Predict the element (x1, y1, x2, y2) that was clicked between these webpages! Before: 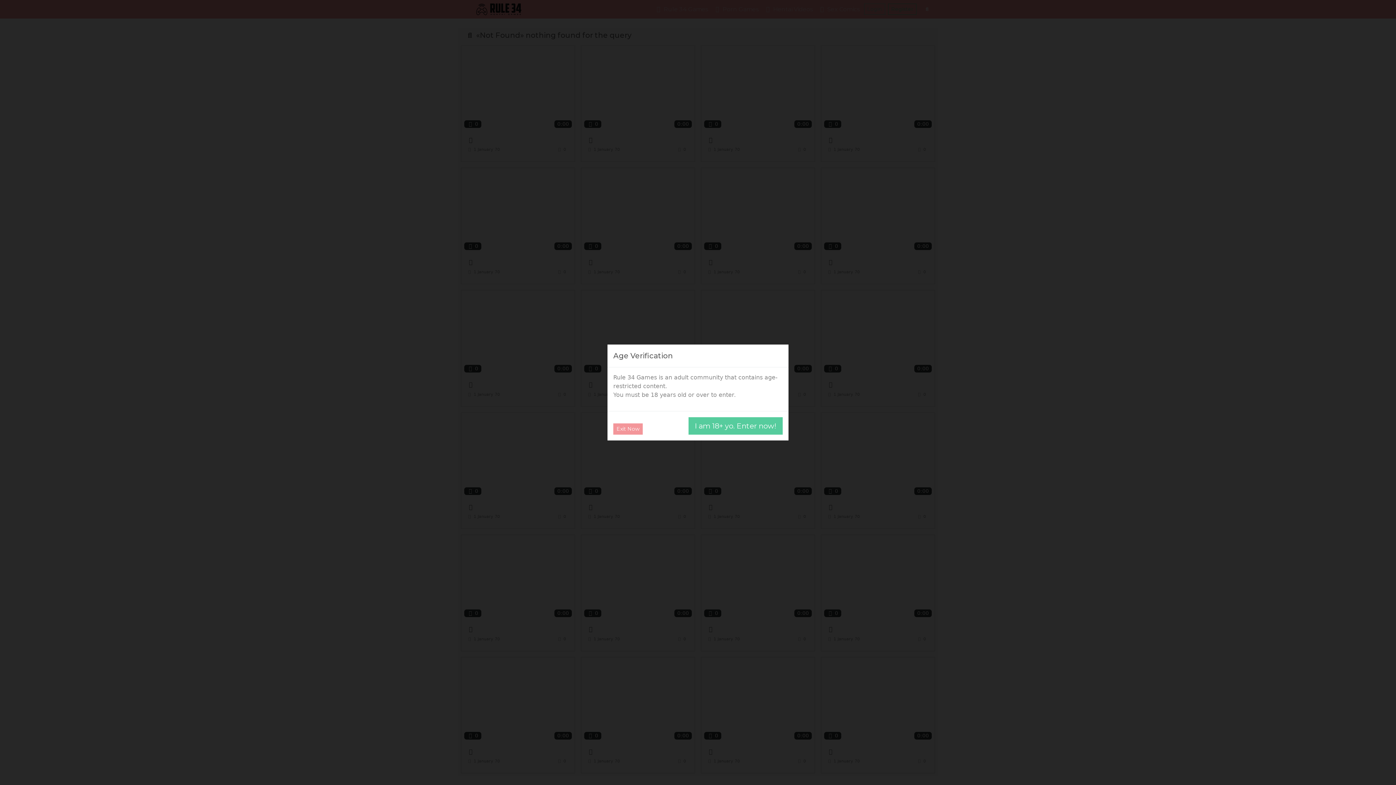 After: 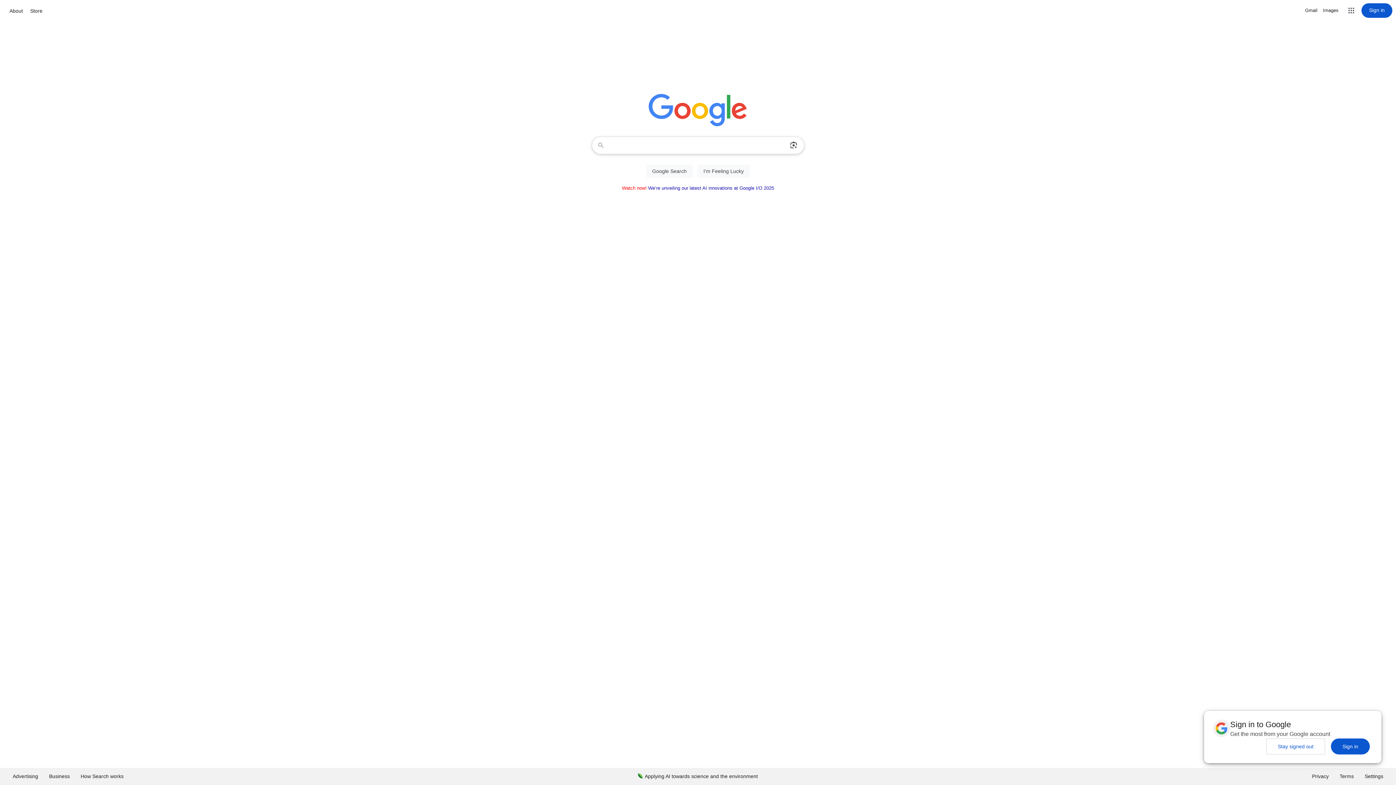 Action: bbox: (613, 423, 642, 434) label: Exit Now